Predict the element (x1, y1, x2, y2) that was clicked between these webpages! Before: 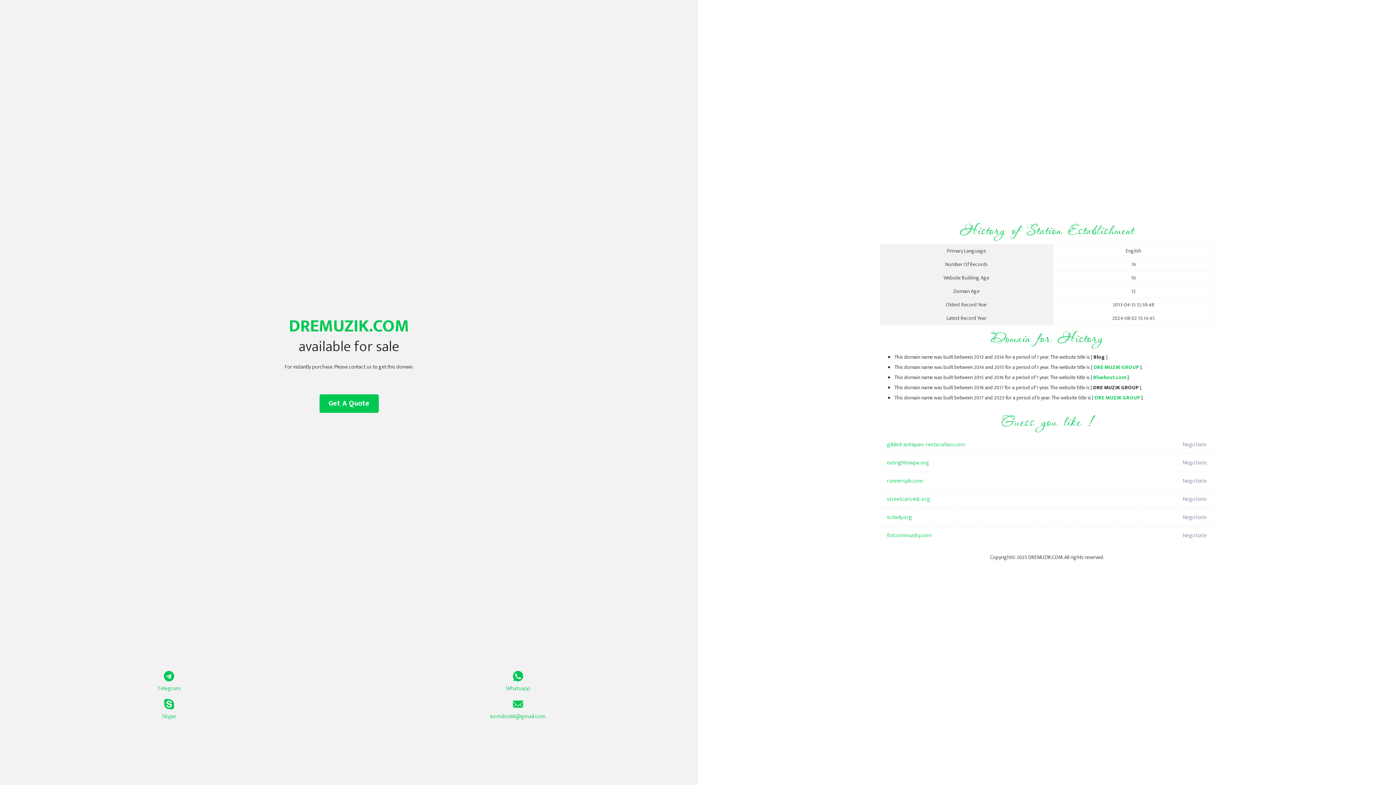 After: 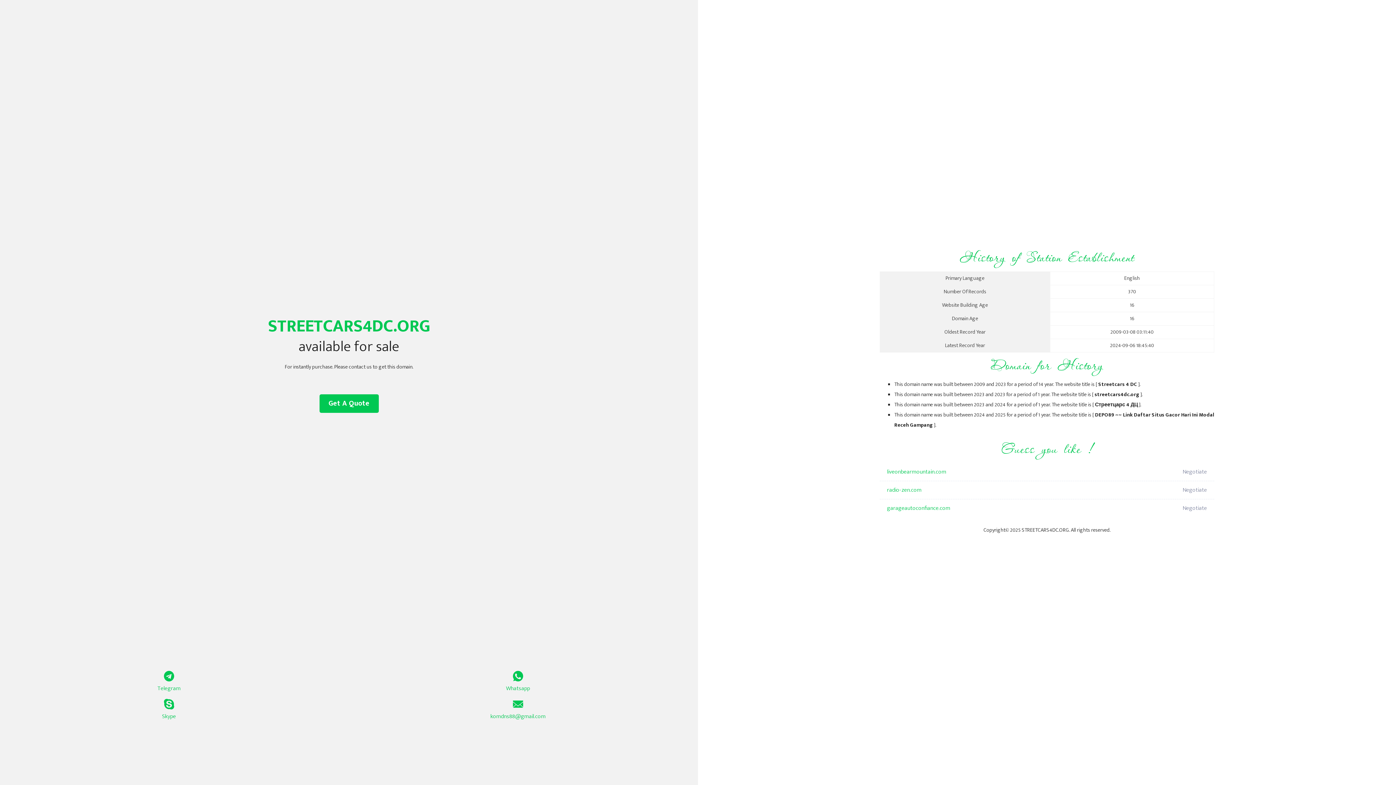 Action: bbox: (887, 490, 1098, 508) label: streetcars4dc.org